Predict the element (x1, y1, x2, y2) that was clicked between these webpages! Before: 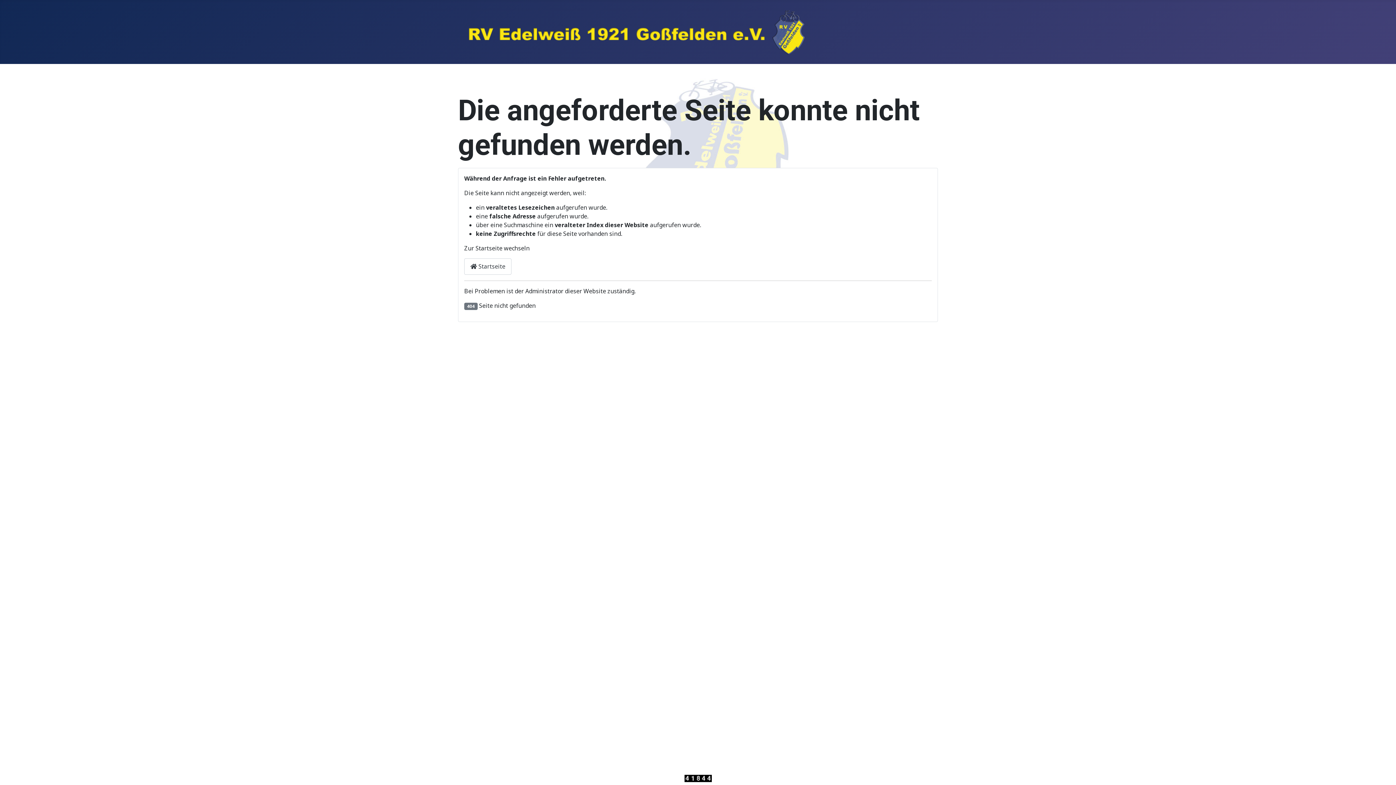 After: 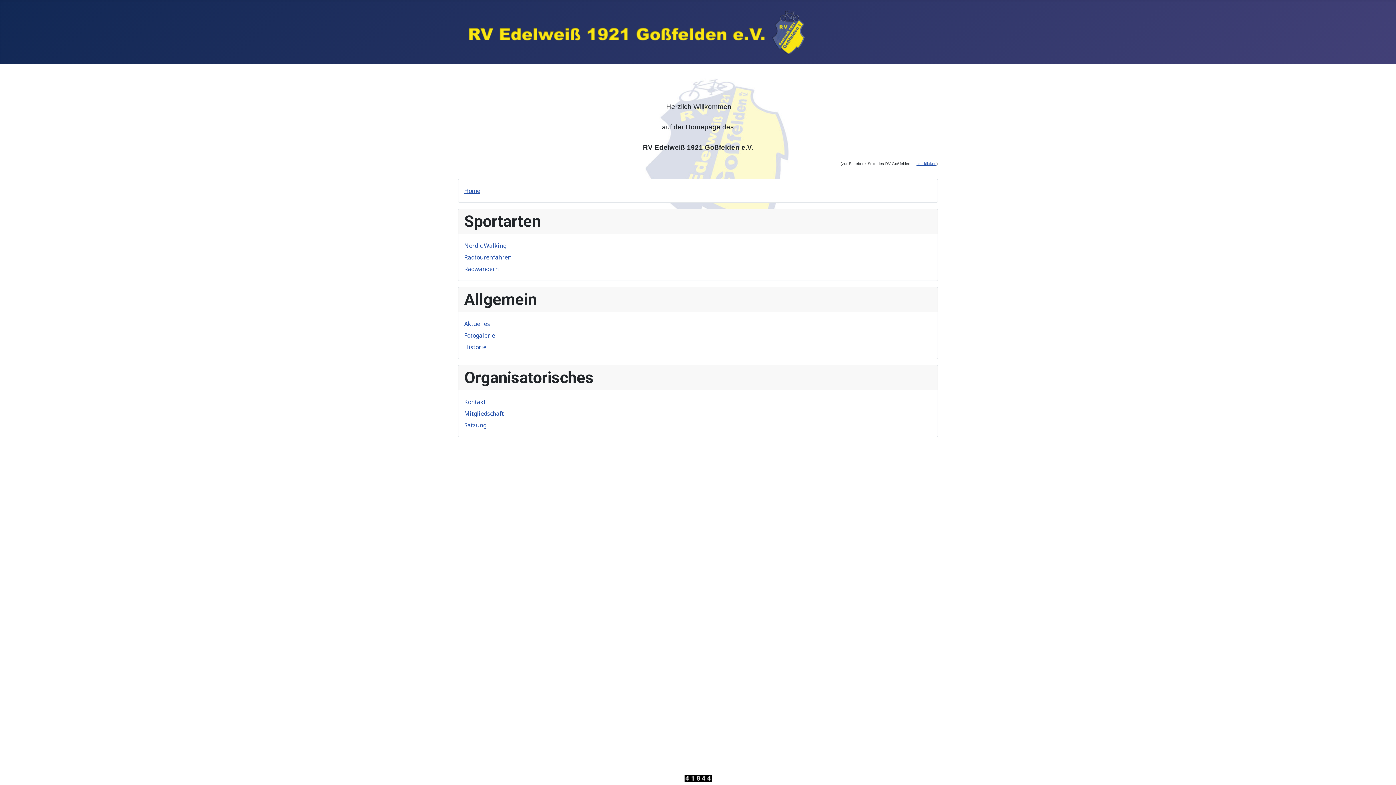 Action: bbox: (464, 258, 511, 274) label:  Startseite